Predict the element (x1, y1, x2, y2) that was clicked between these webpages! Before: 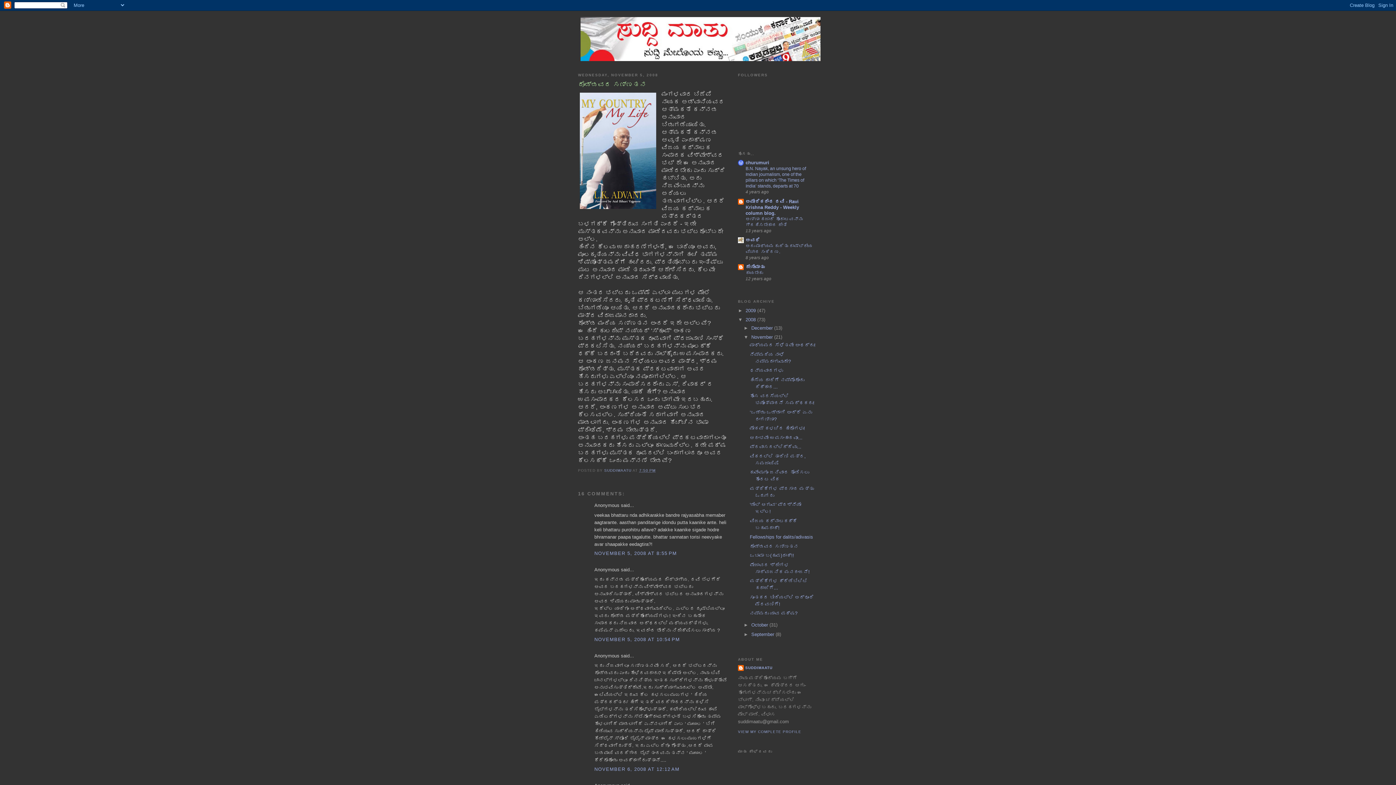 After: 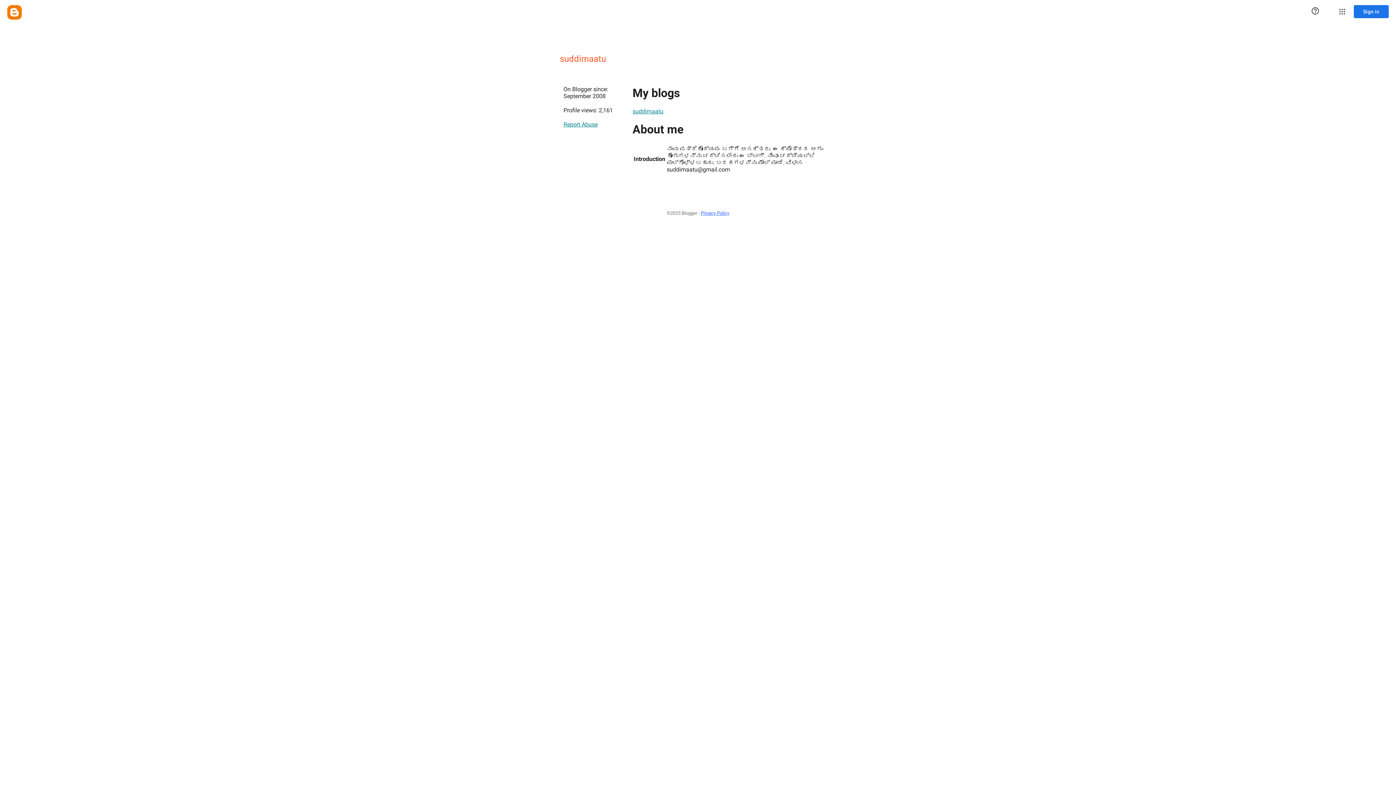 Action: label: SUDDIMAATU bbox: (738, 665, 772, 672)